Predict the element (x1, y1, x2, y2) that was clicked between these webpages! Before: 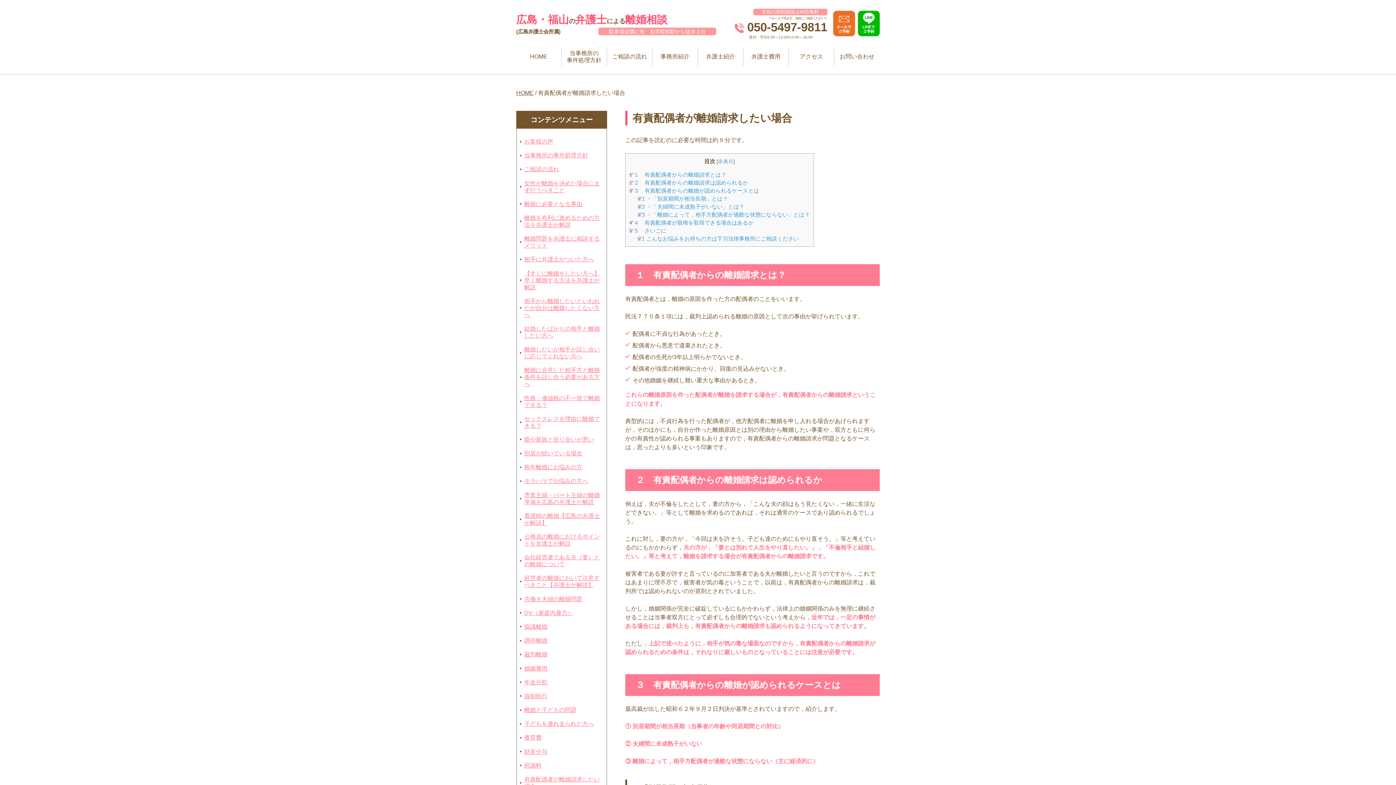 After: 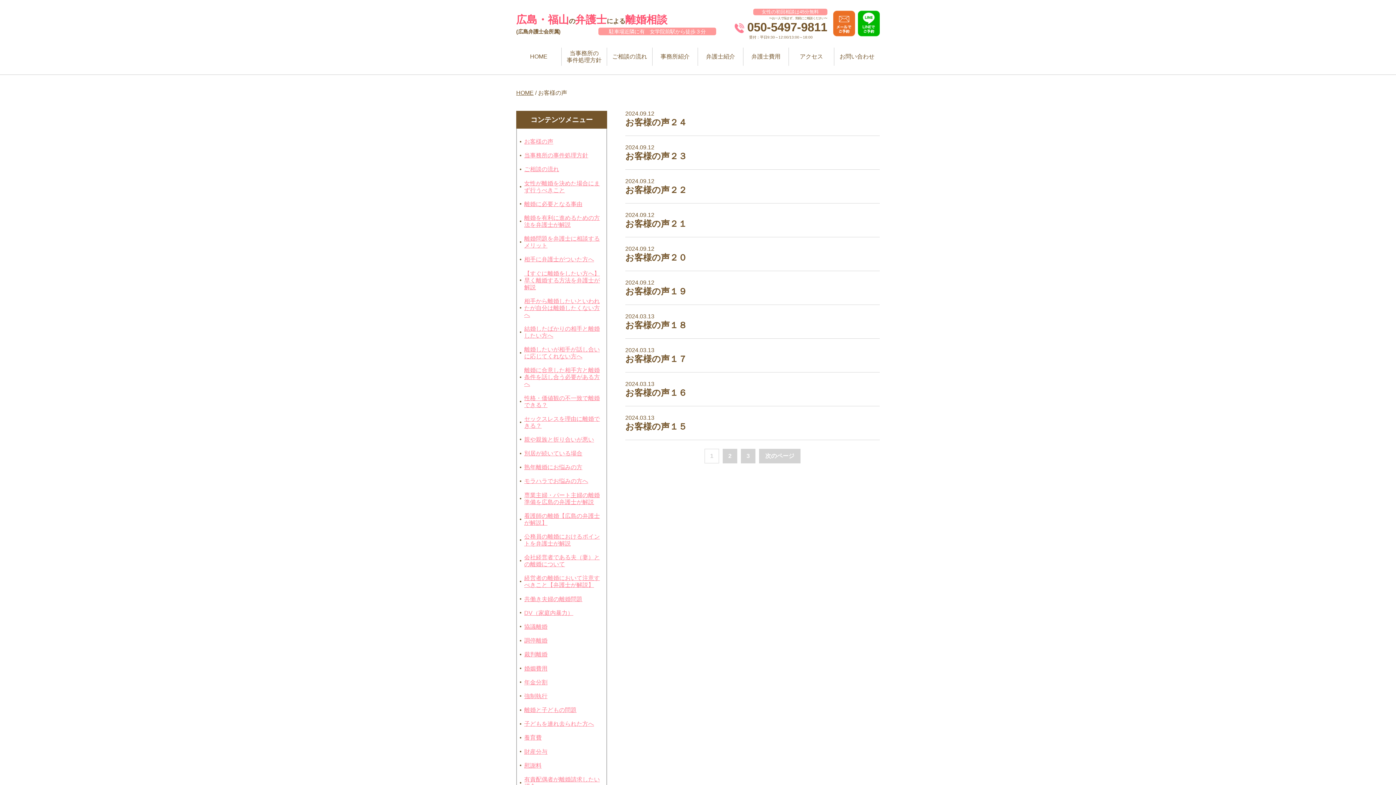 Action: bbox: (517, 134, 606, 148) label: お客様の声